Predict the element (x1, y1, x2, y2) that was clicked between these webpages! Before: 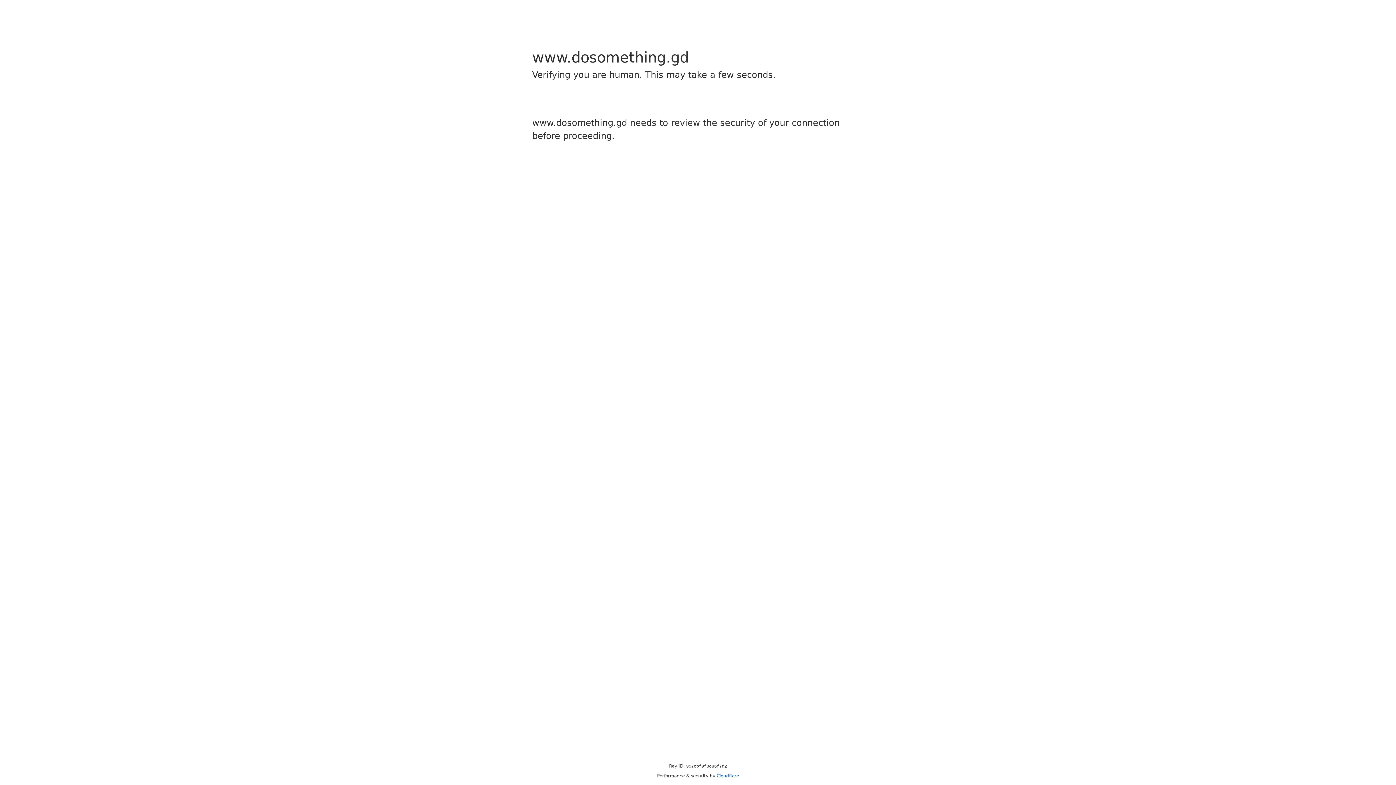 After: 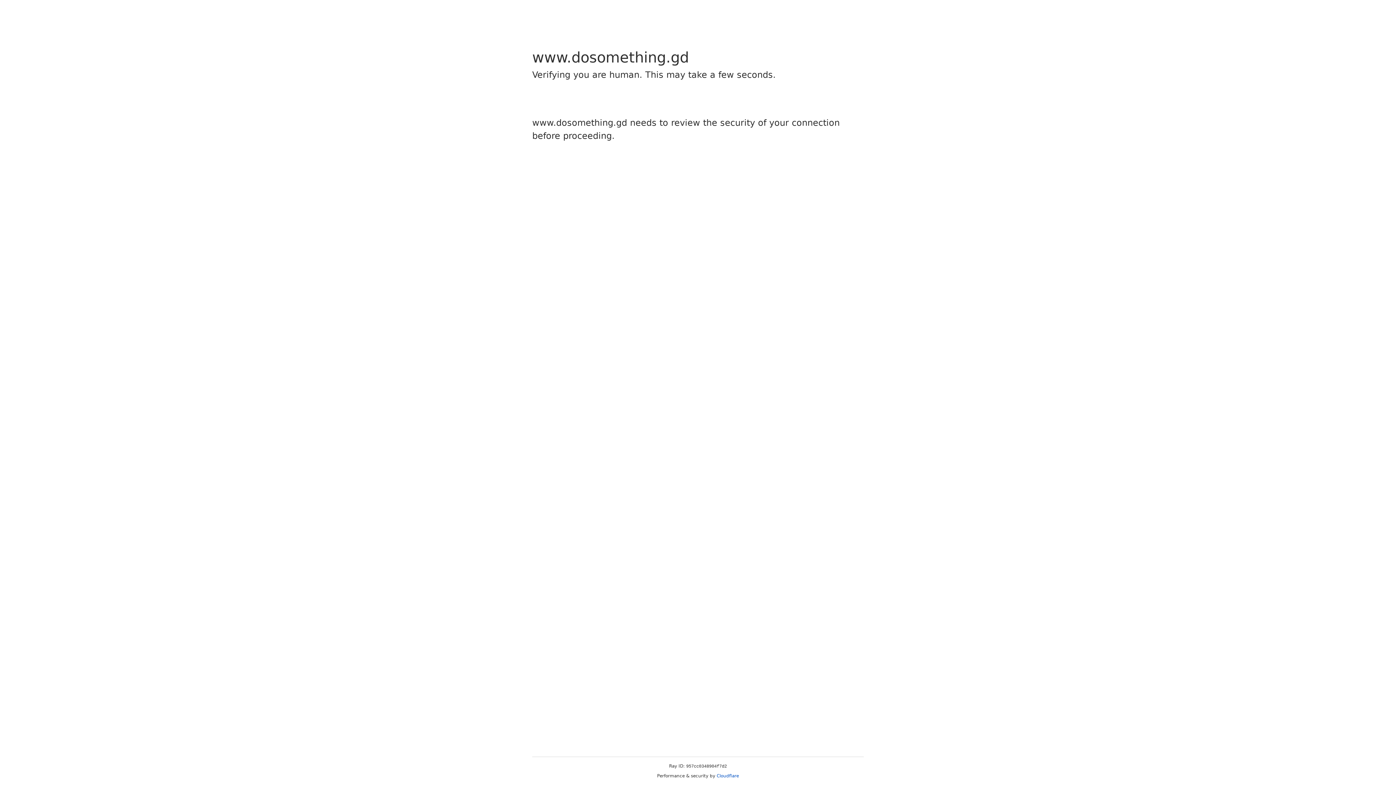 Action: label: Cloudflare bbox: (716, 773, 739, 778)